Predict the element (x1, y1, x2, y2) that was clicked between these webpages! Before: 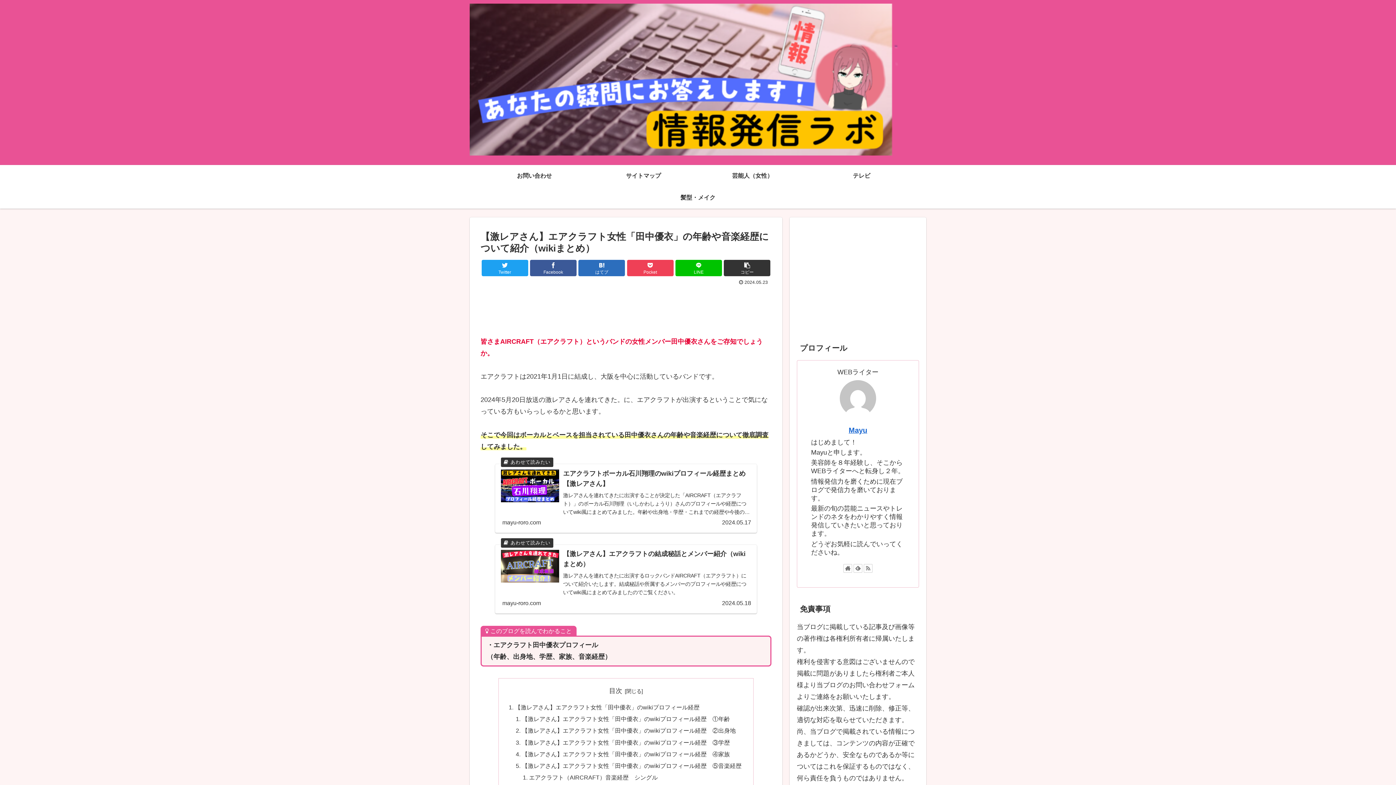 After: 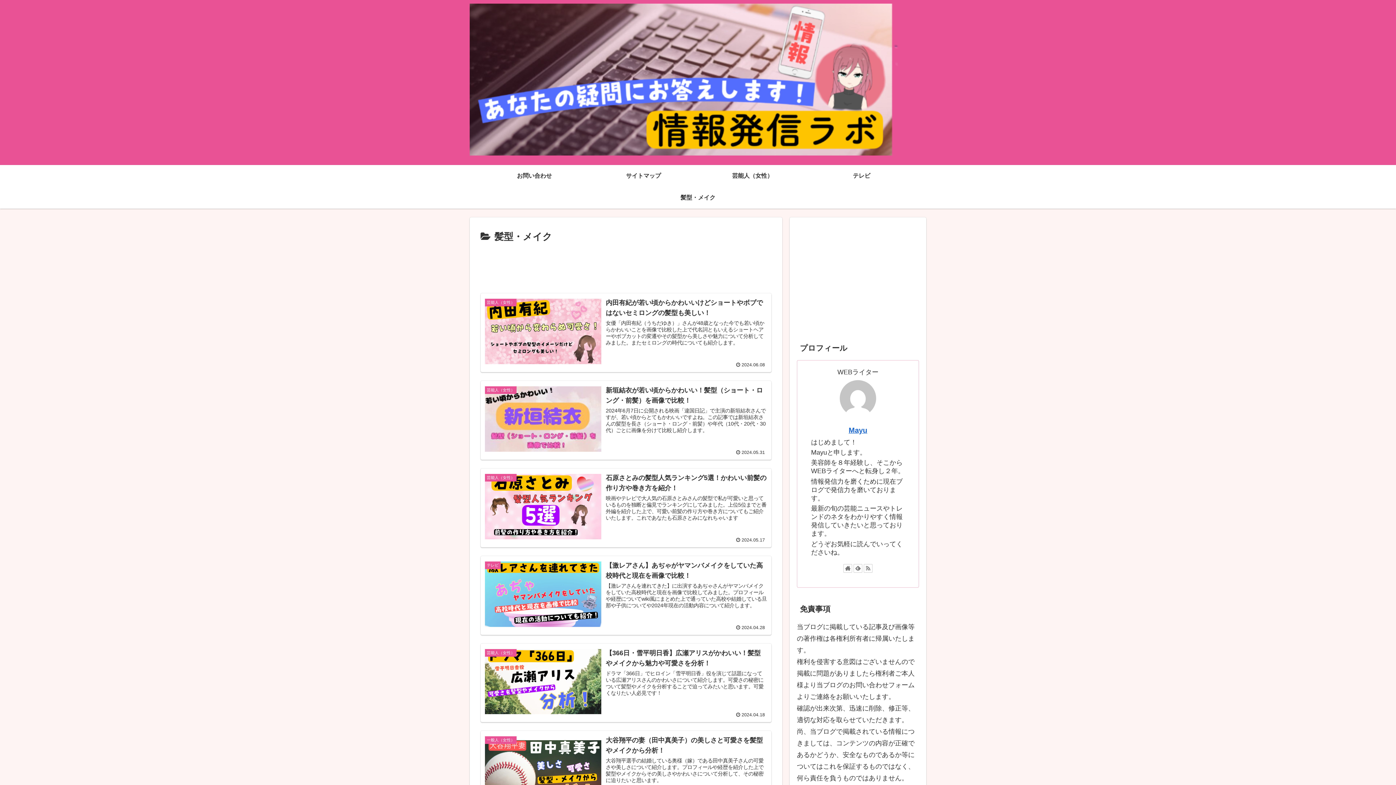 Action: label: 髪型・メイク bbox: (643, 186, 752, 208)